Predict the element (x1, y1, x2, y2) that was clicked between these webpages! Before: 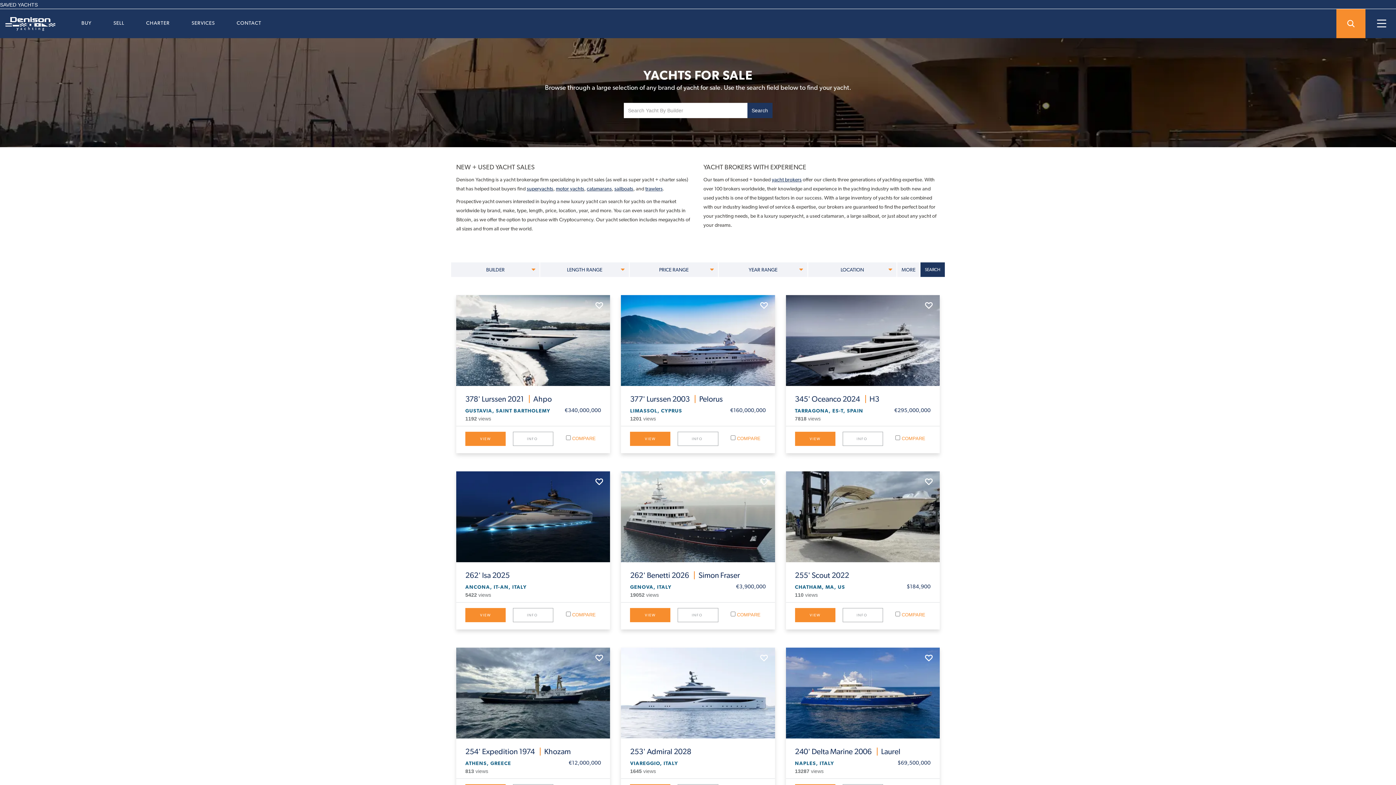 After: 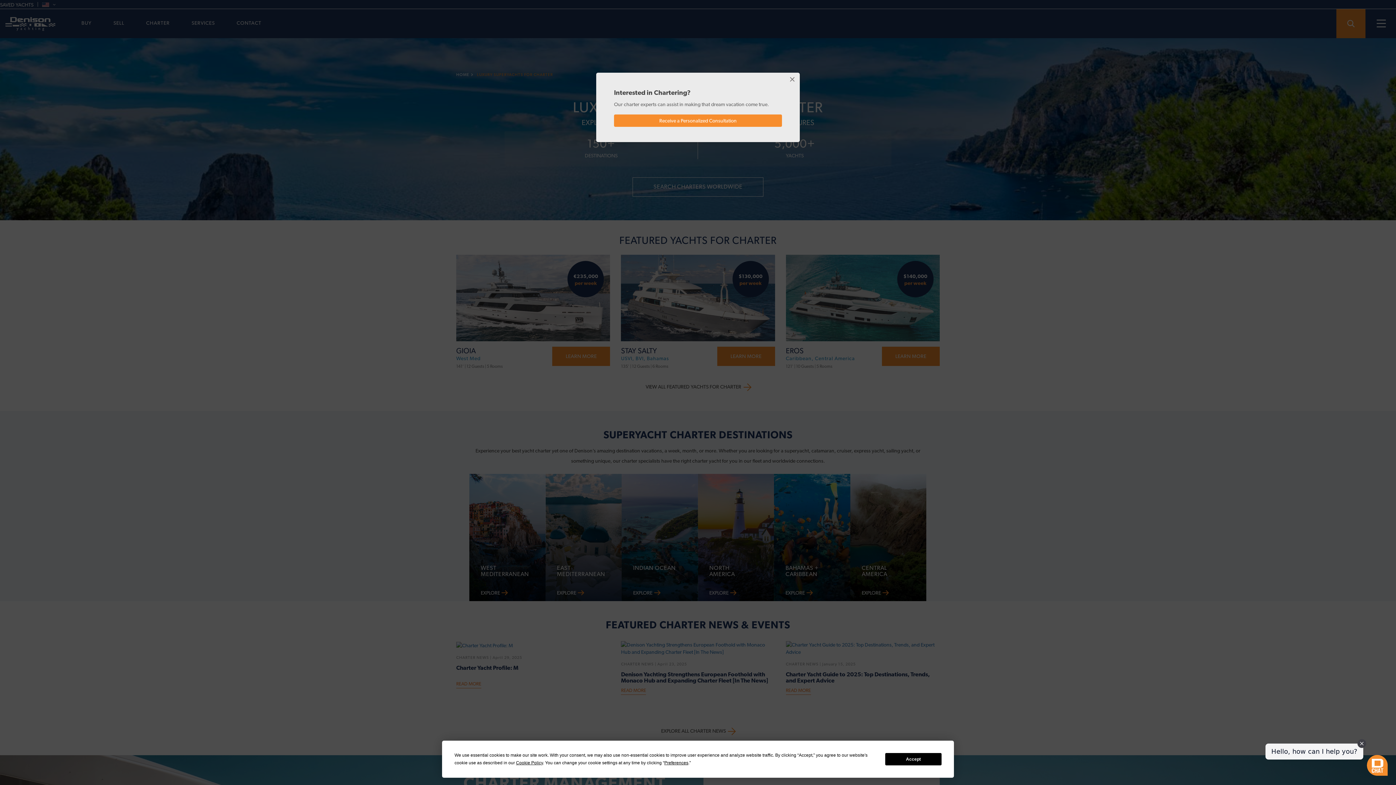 Action: label: CHARTER bbox: (146, 9, 169, 38)